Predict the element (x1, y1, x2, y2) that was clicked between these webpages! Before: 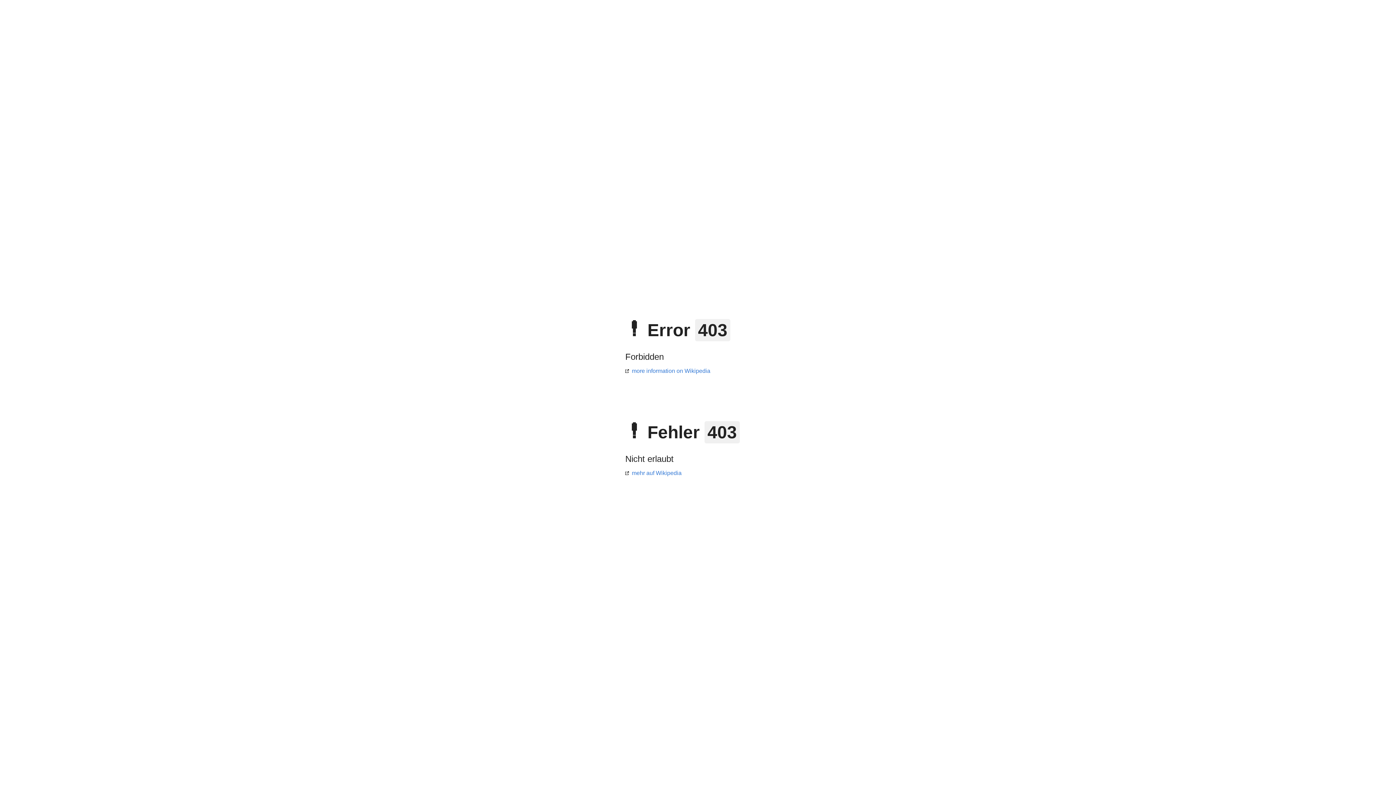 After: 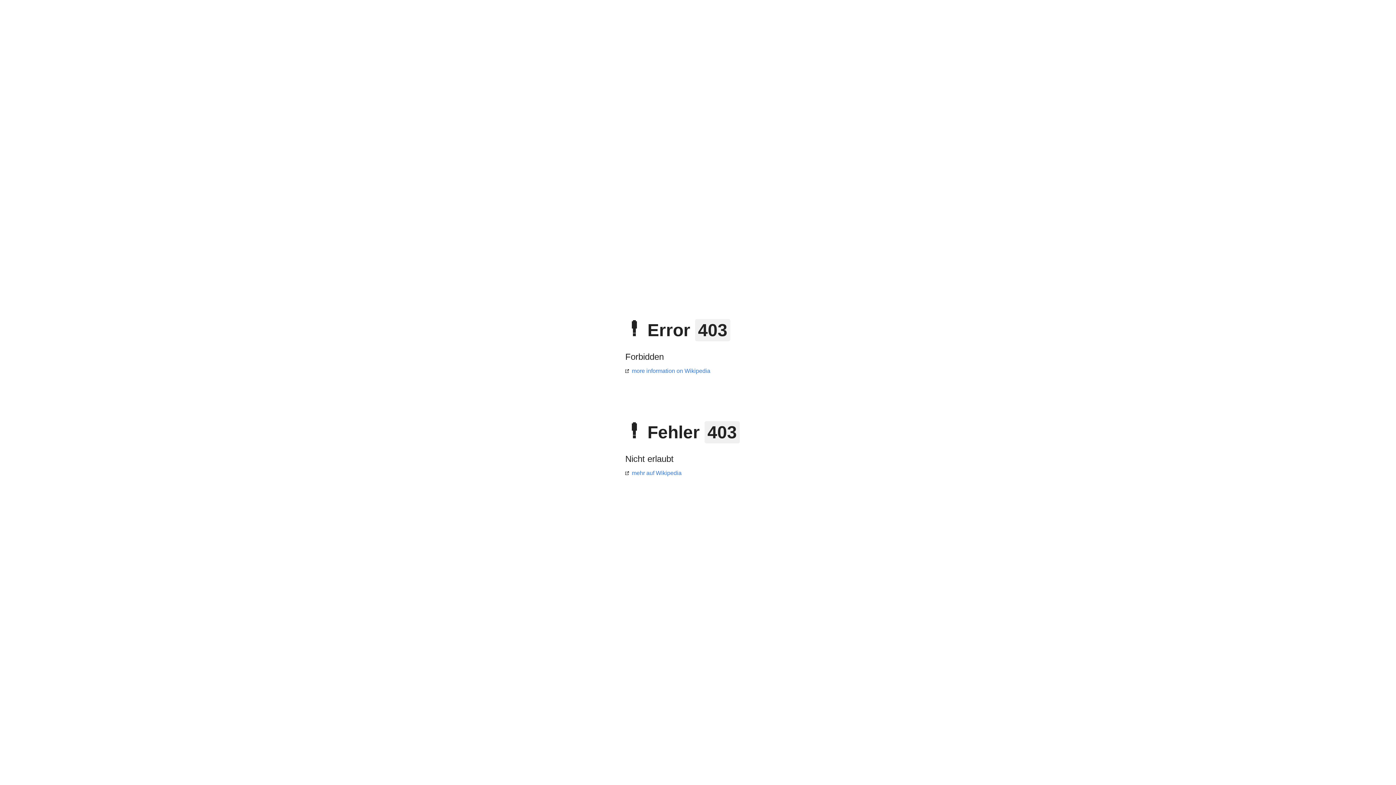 Action: bbox: (625, 368, 710, 374) label: more information on Wikipedia